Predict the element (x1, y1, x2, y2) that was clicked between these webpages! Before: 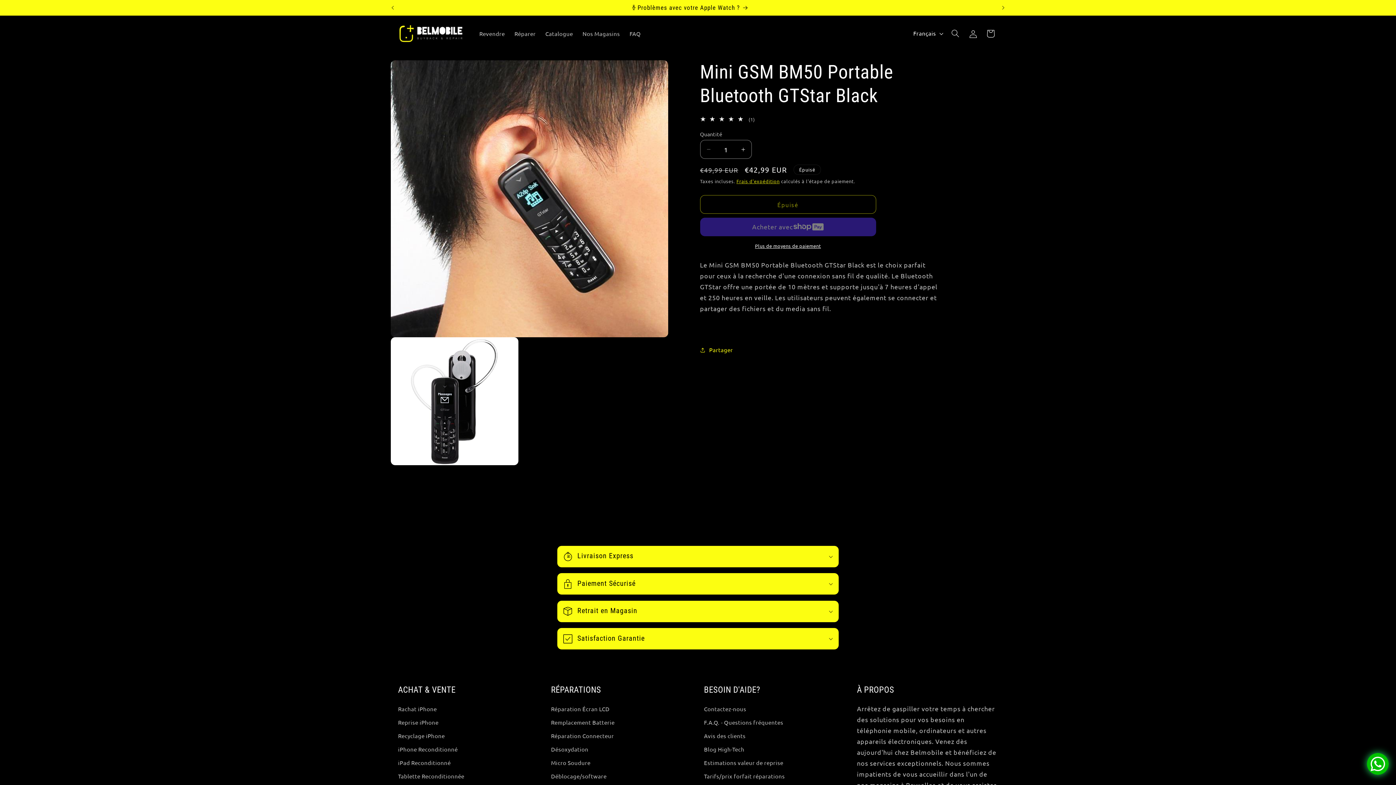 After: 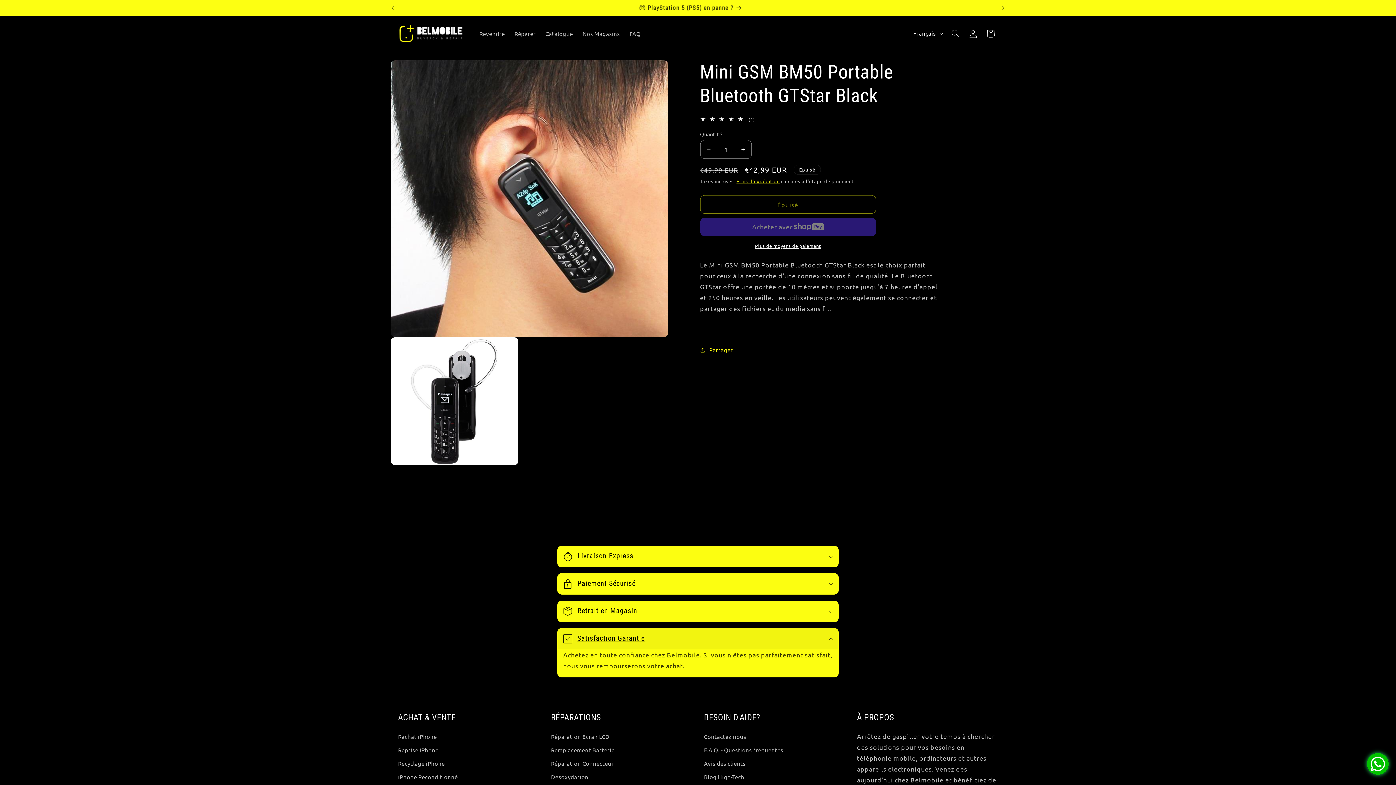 Action: bbox: (557, 628, 838, 649) label: Satisfaction Garantie